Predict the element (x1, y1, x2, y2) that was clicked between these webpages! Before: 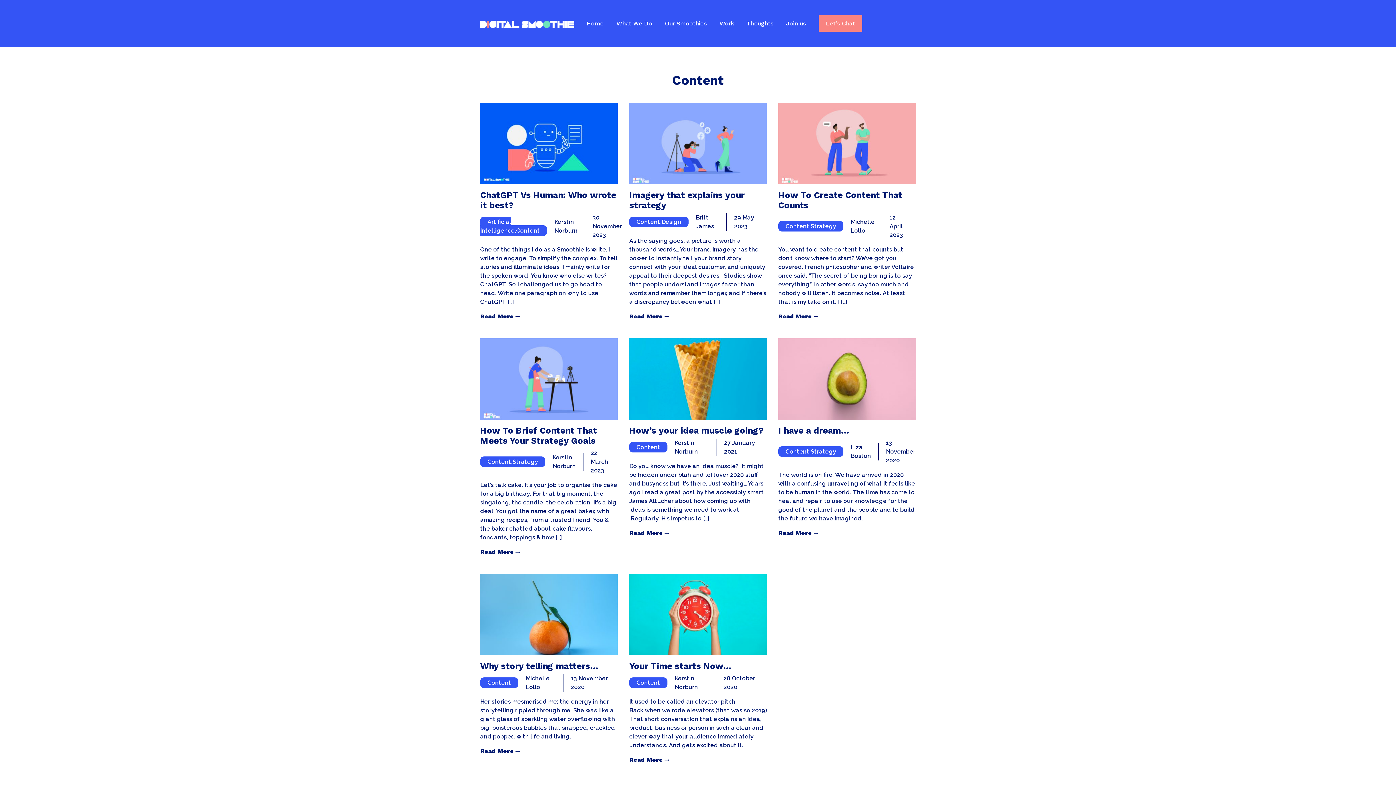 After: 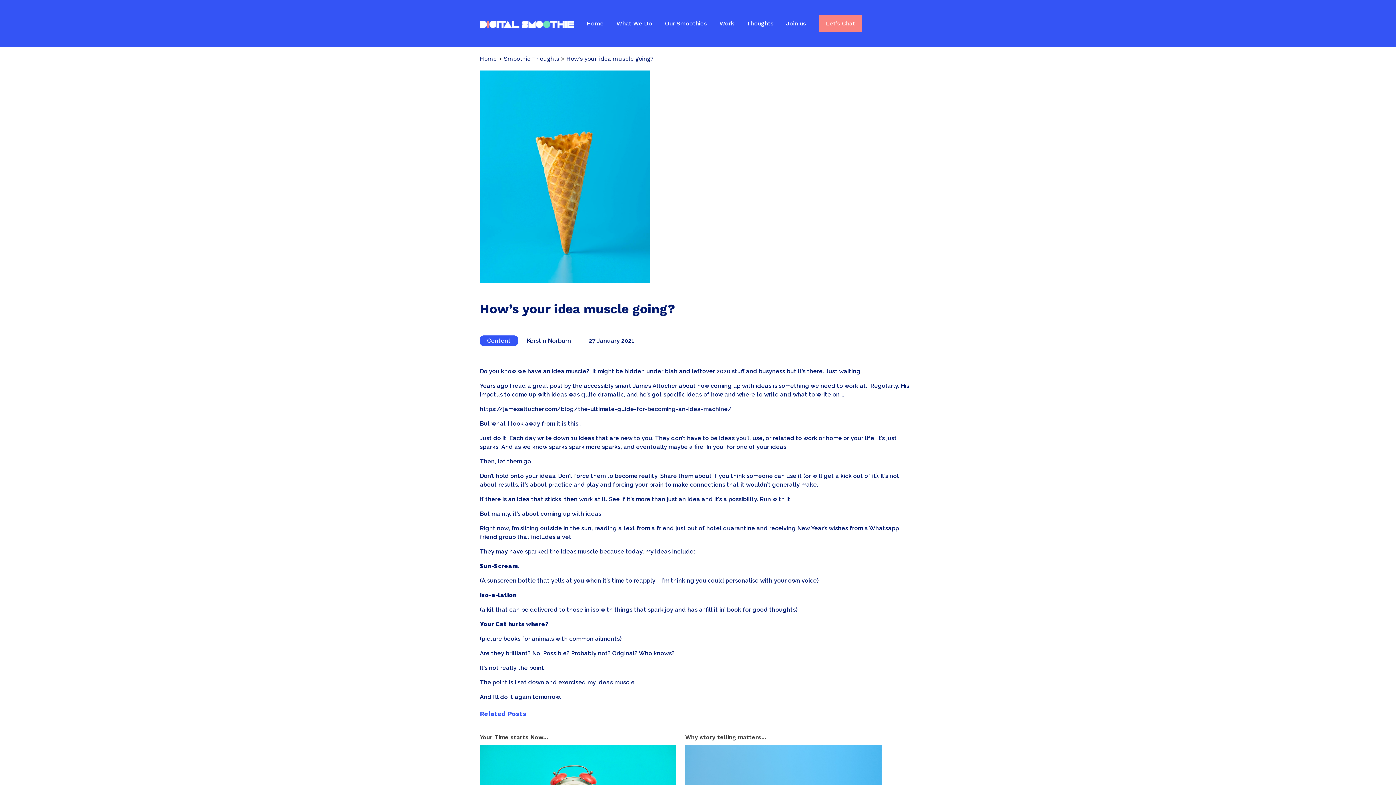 Action: label: How’s your idea muscle going? bbox: (629, 425, 764, 436)